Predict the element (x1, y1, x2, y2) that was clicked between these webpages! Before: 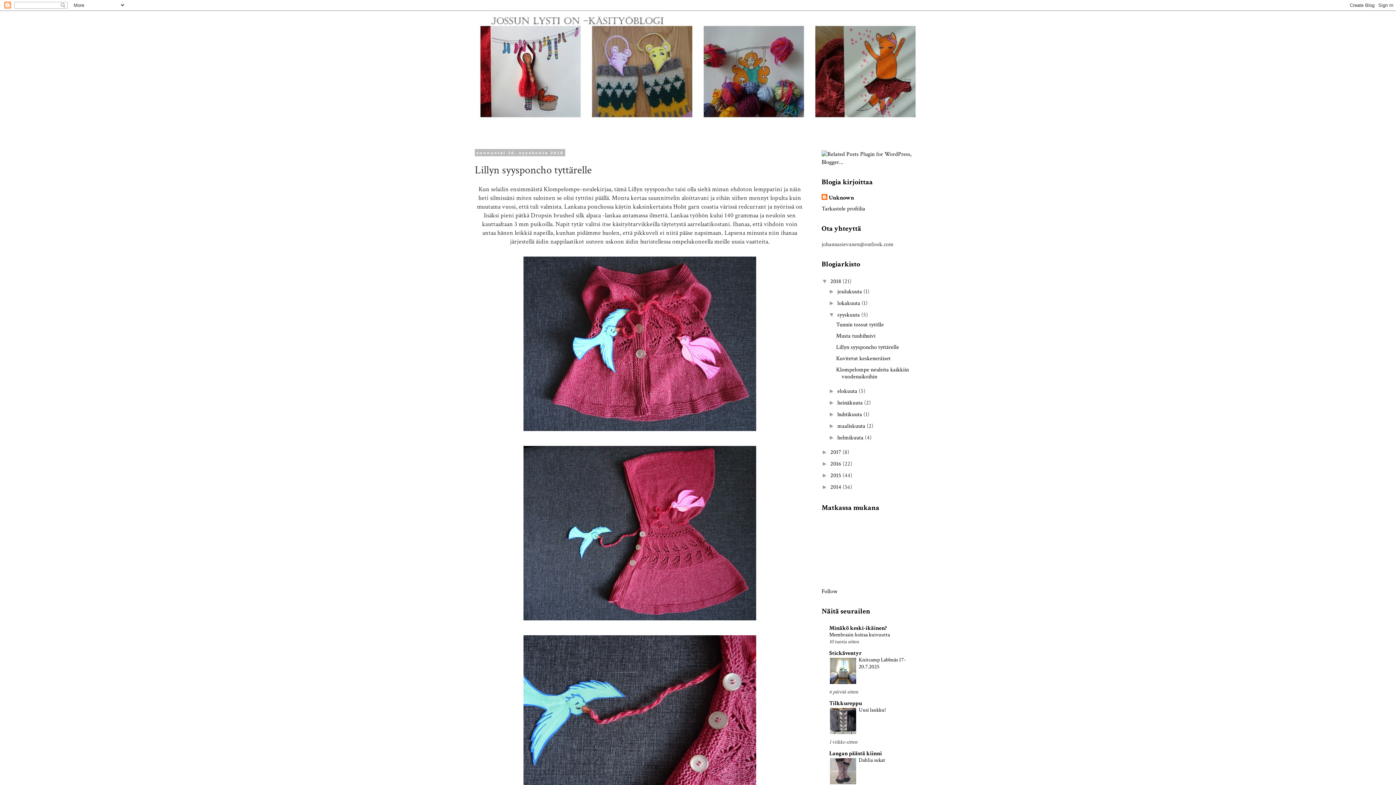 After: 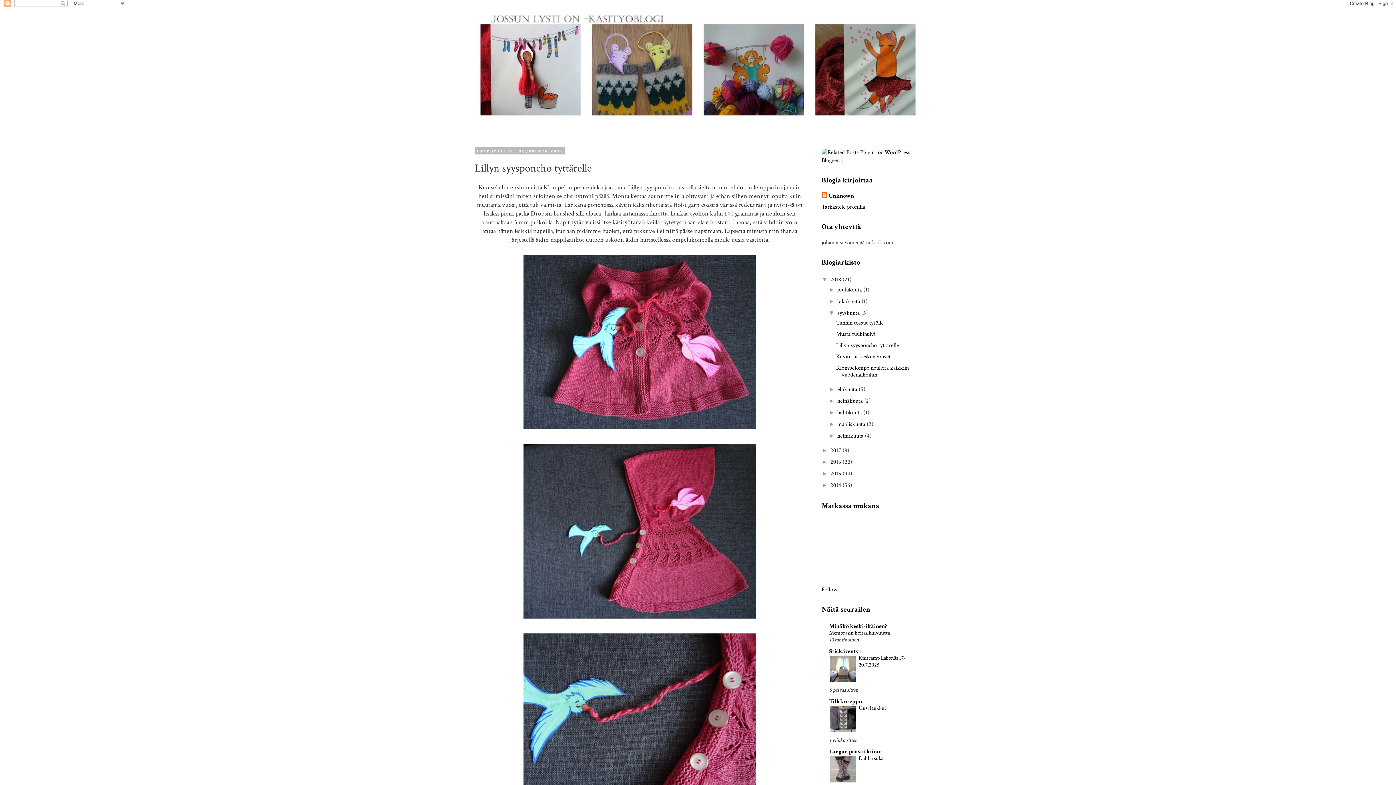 Action: bbox: (829, 780, 857, 787)